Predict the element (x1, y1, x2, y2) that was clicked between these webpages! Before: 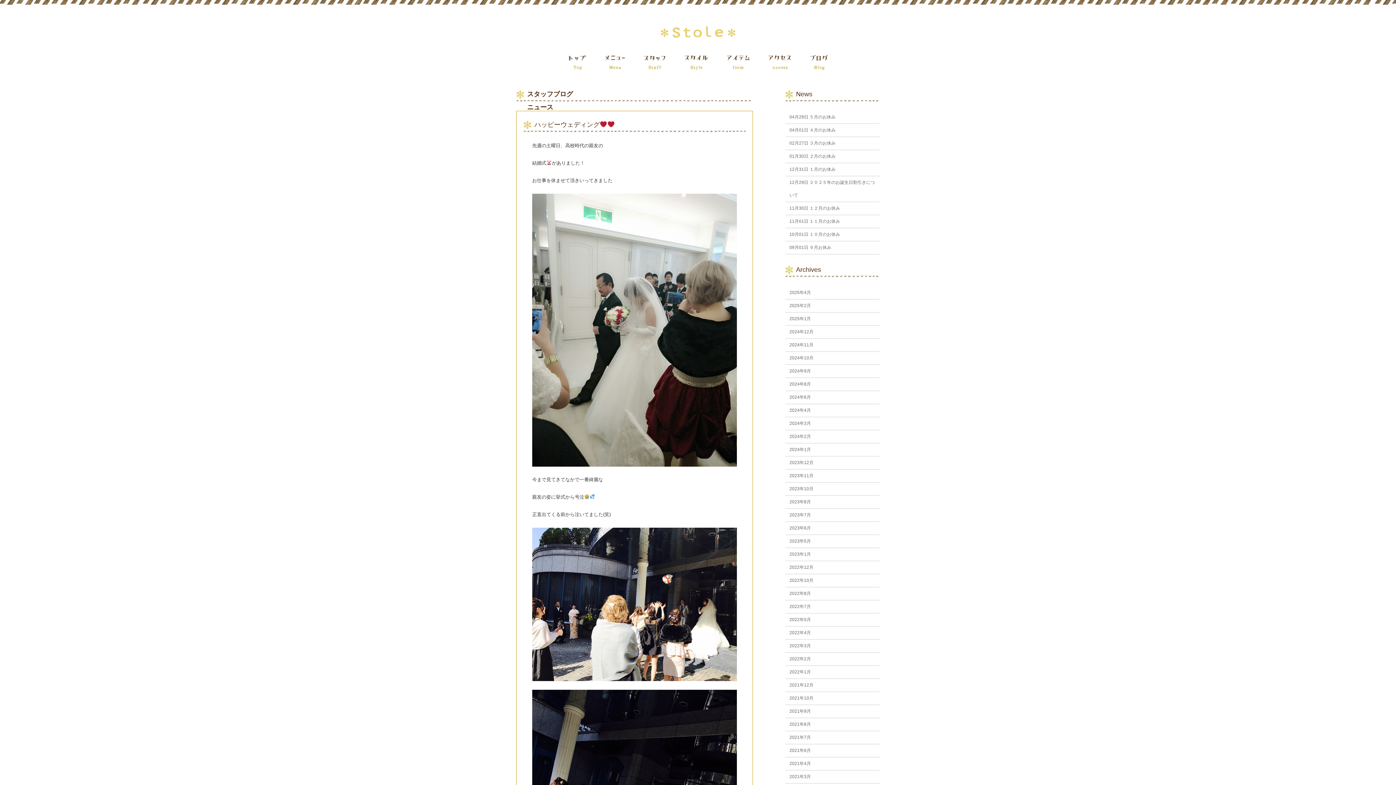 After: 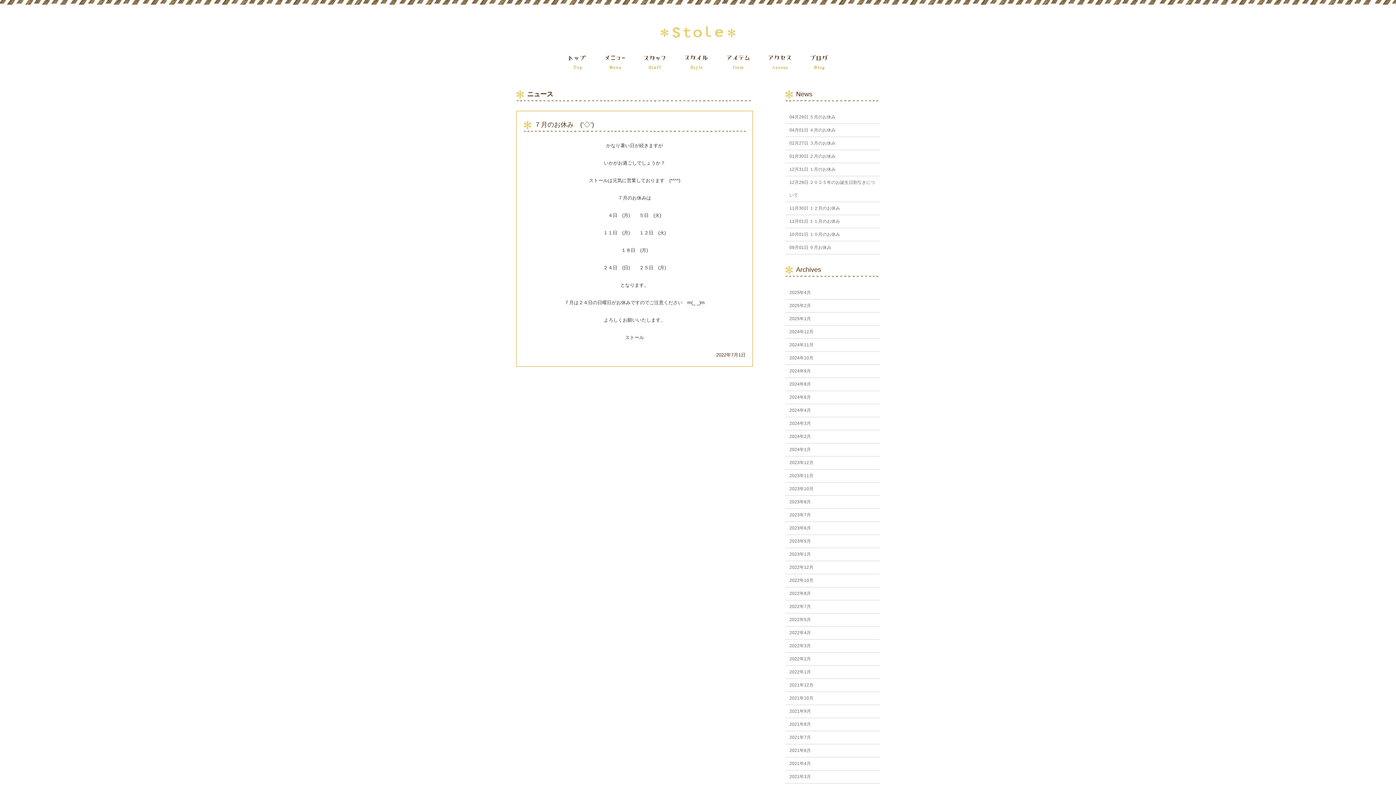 Action: label: 2022年7月 bbox: (789, 604, 811, 609)